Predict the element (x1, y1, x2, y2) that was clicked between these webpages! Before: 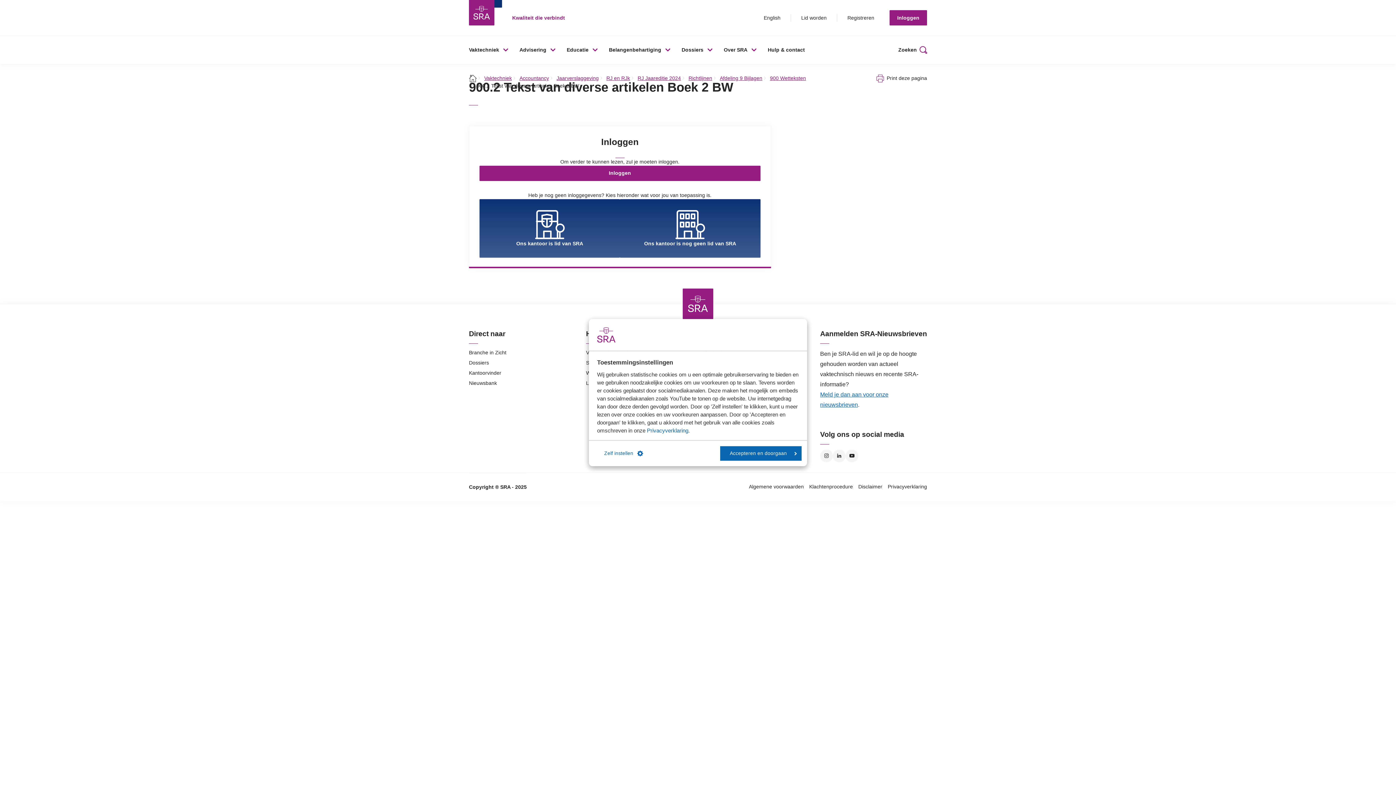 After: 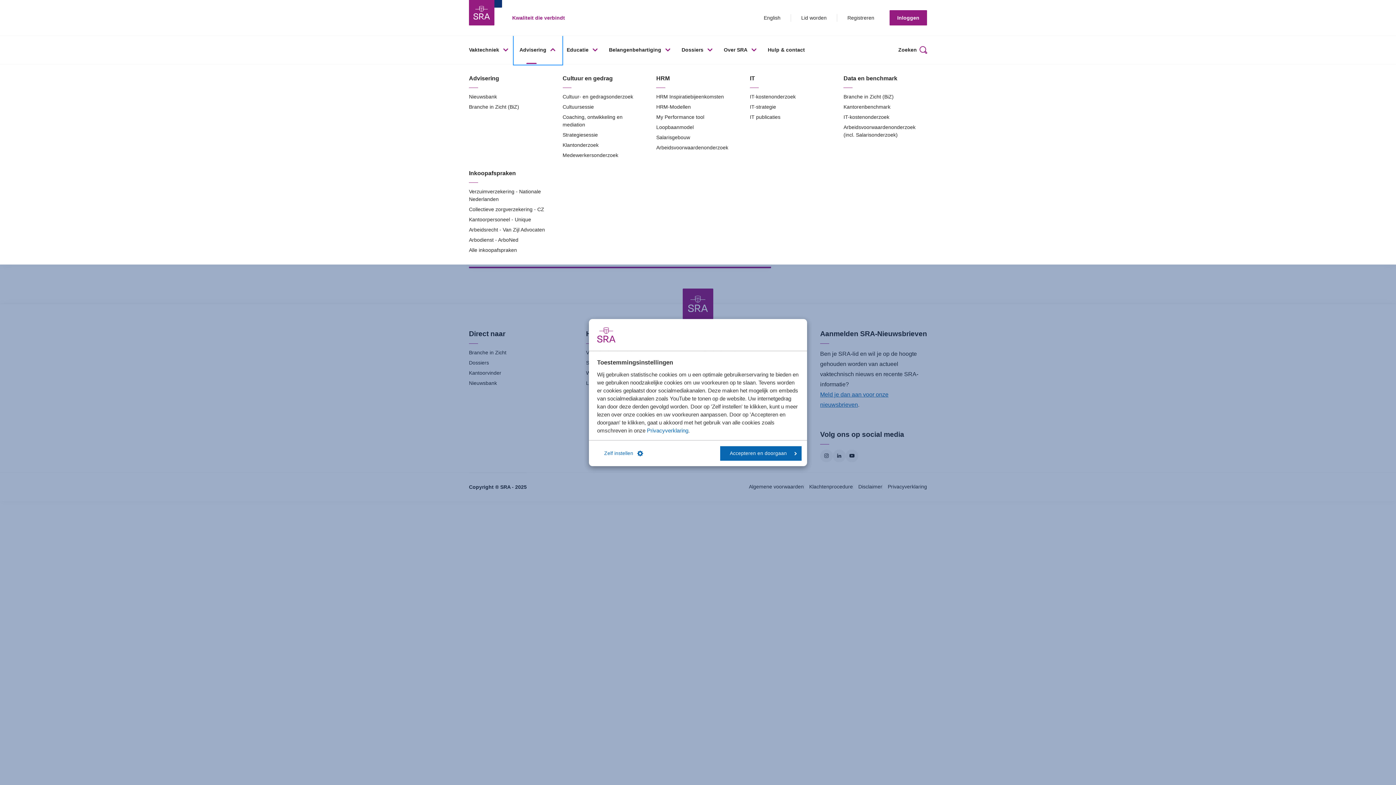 Action: label: Advisering bbox: (514, 36, 561, 64)